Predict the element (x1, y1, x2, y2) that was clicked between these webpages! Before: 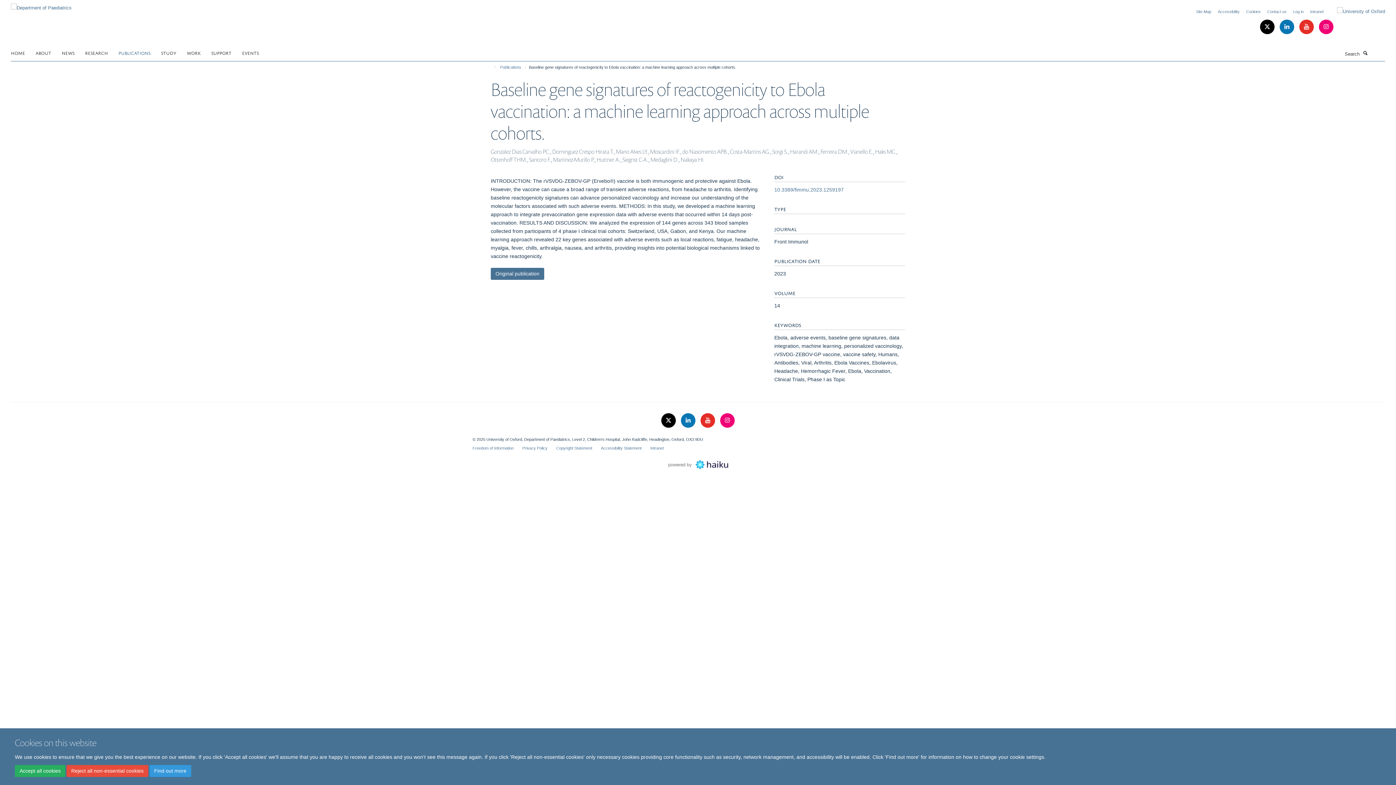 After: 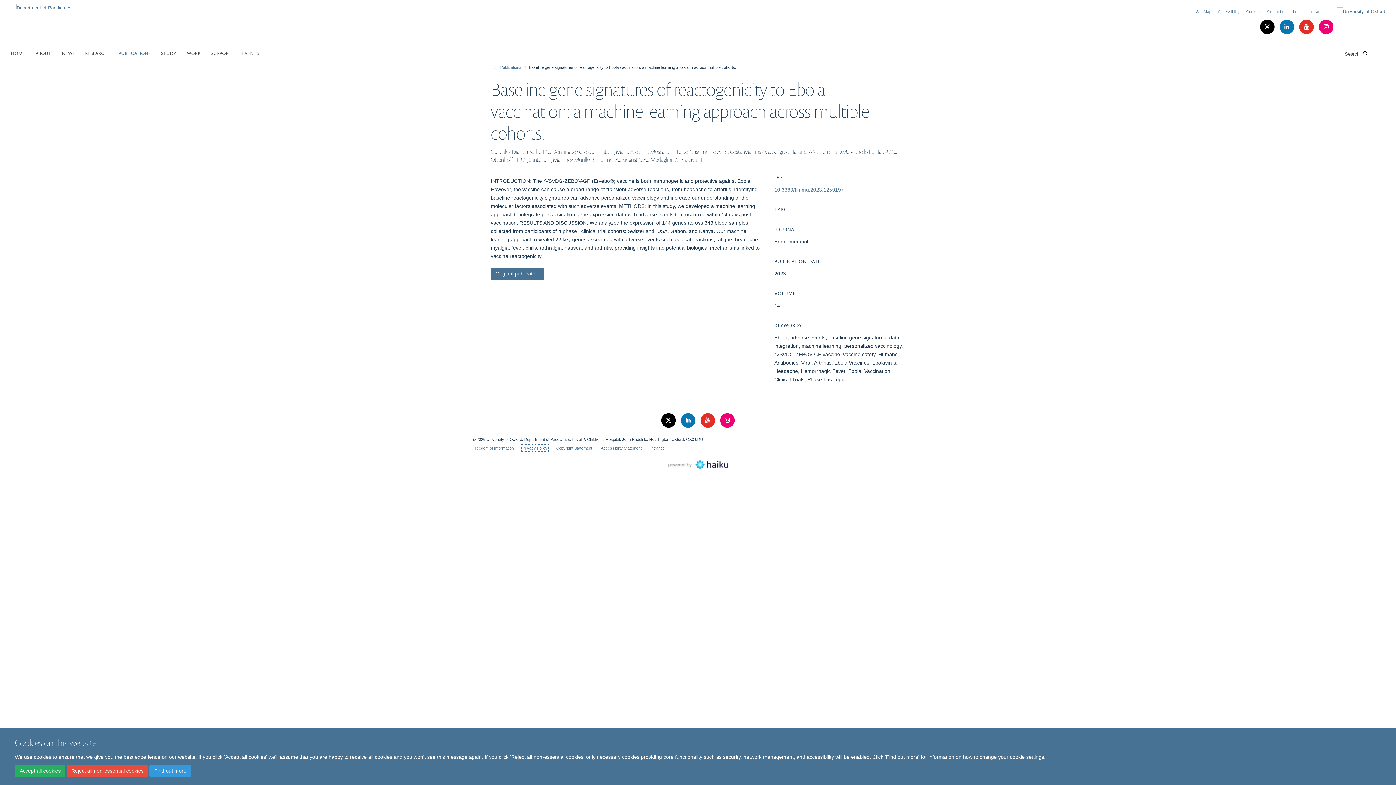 Action: bbox: (522, 446, 547, 450) label: Privacy Policy